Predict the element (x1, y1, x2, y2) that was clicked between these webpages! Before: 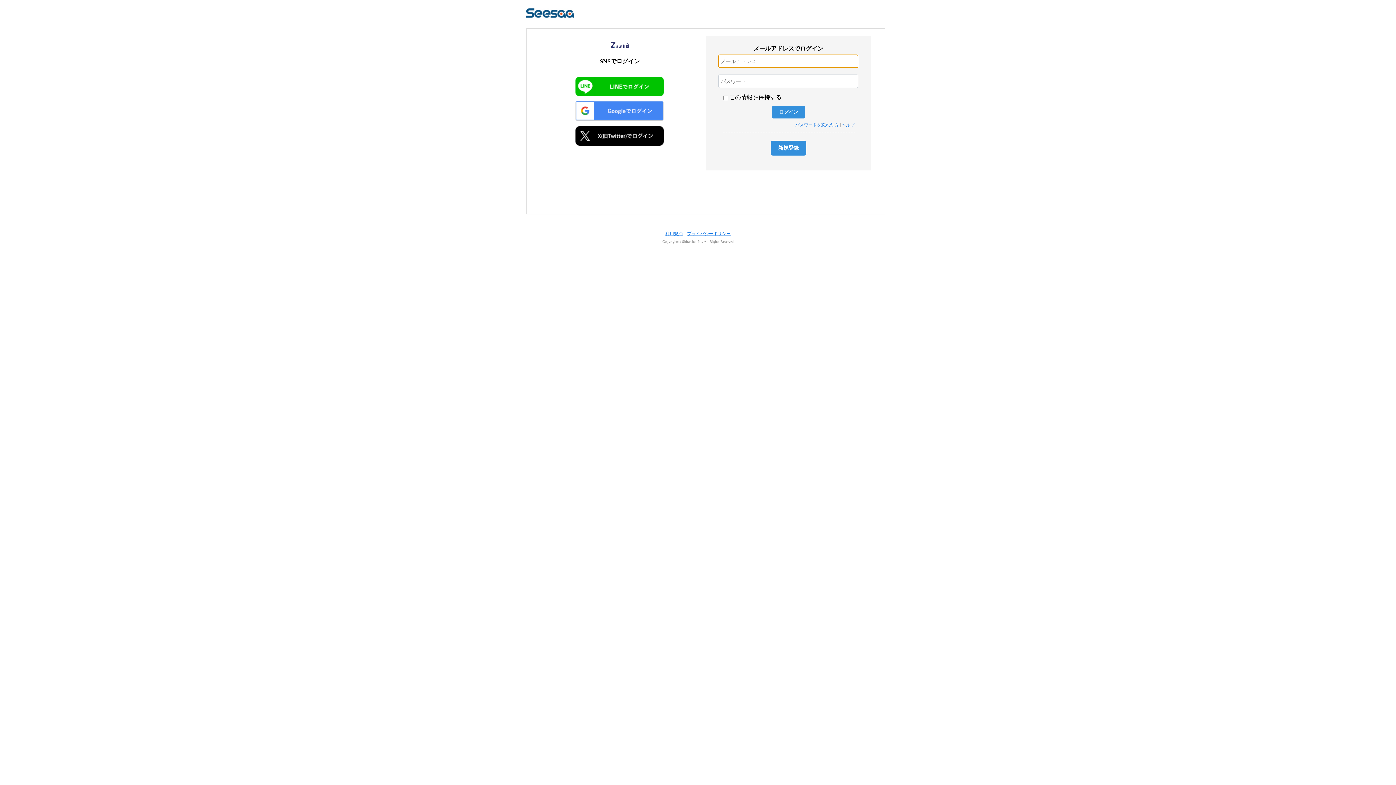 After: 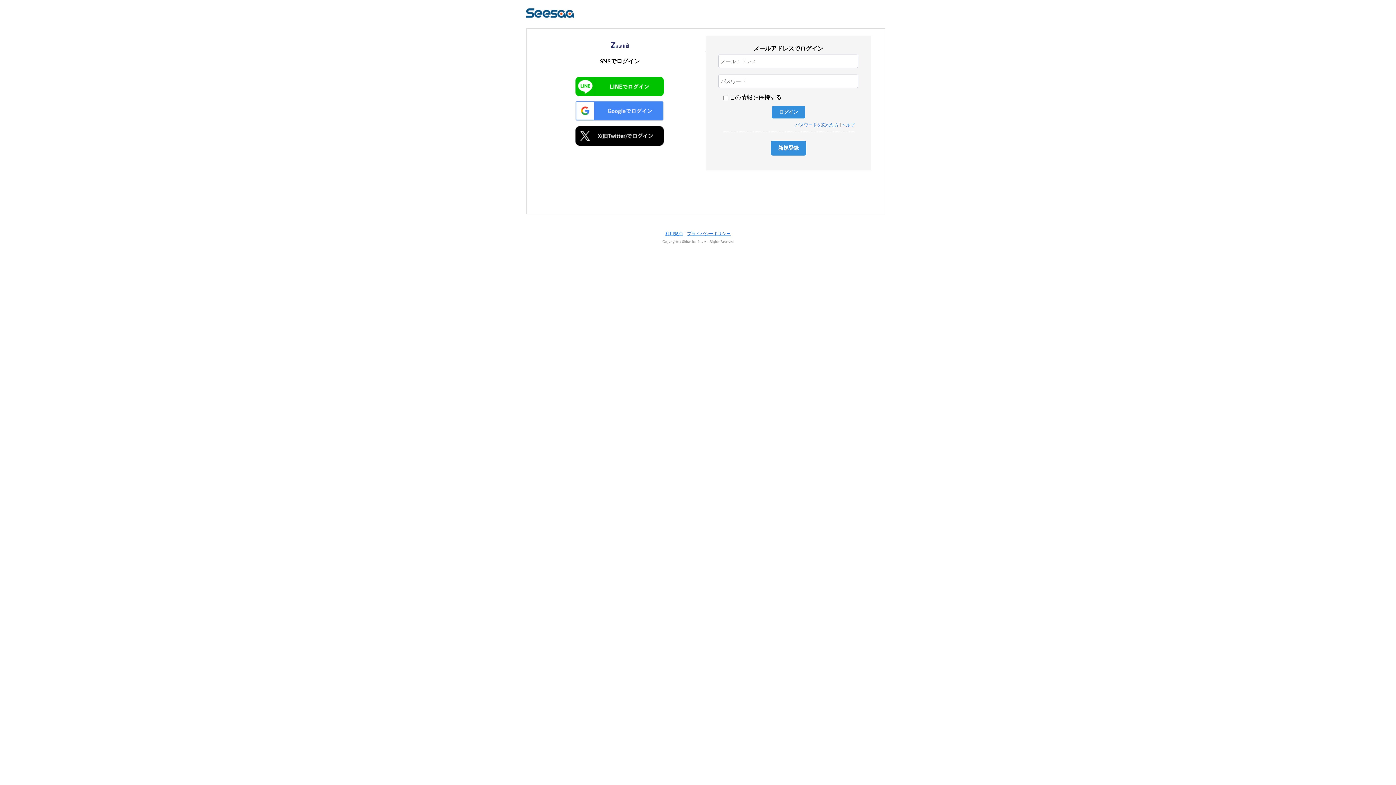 Action: bbox: (665, 231, 682, 236) label: 利用規約